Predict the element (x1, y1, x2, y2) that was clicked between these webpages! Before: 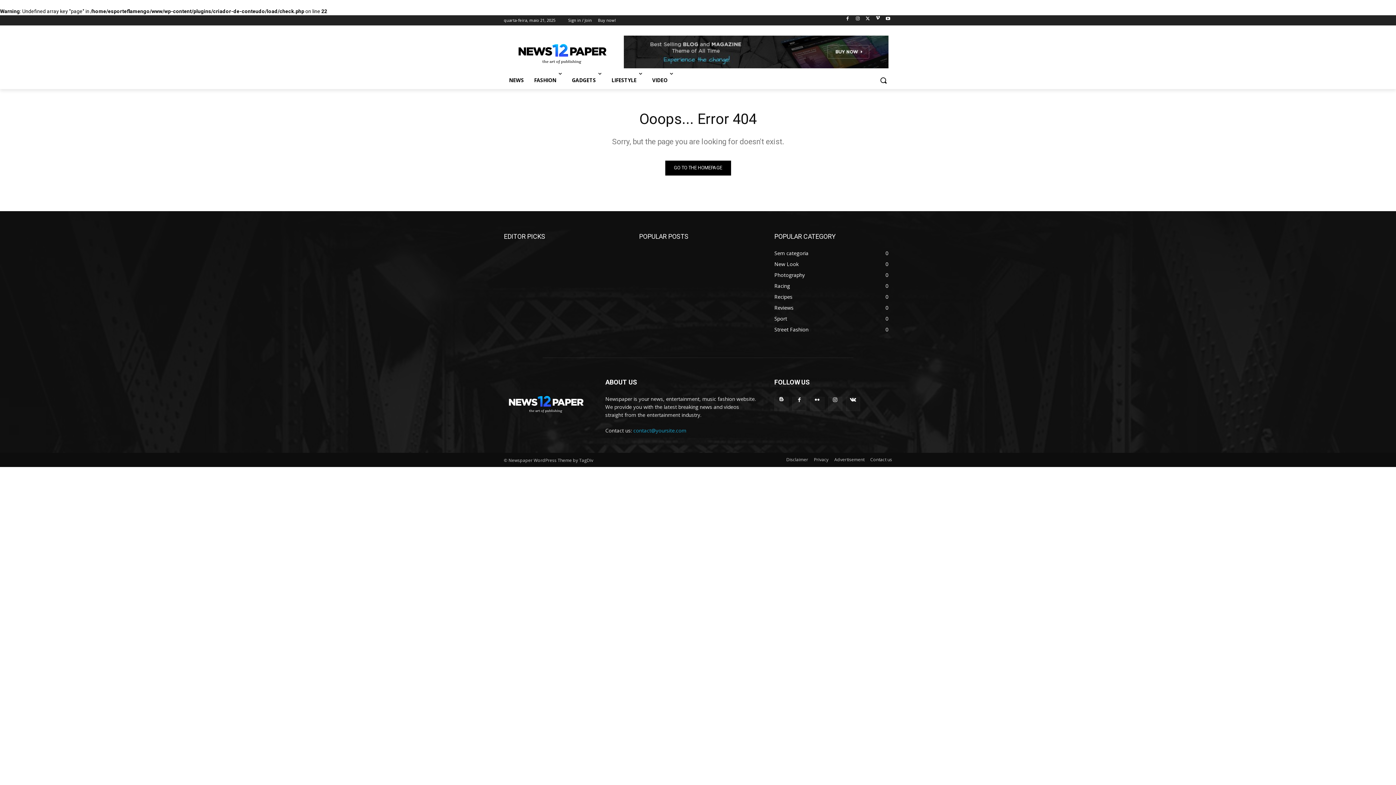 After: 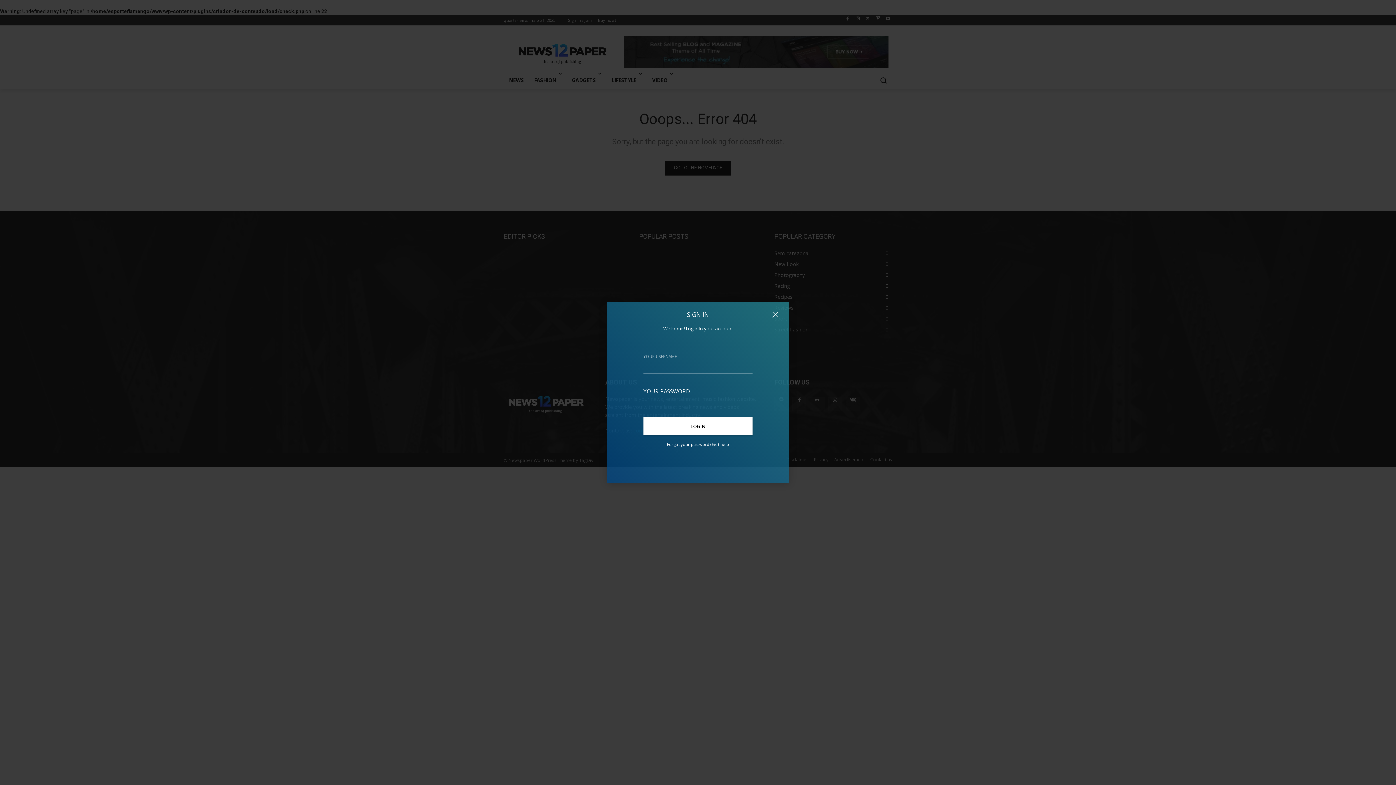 Action: bbox: (568, 15, 592, 25) label: Sign in / Join